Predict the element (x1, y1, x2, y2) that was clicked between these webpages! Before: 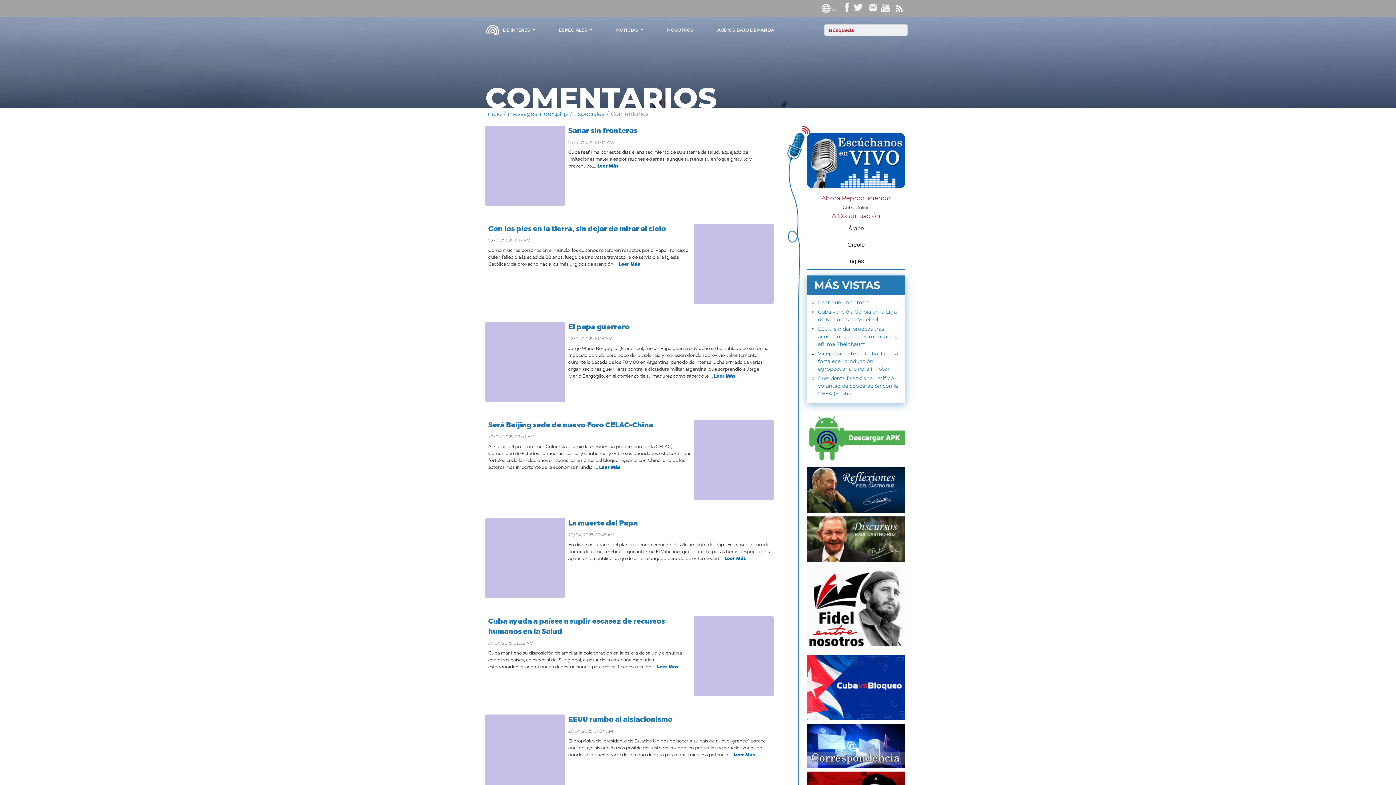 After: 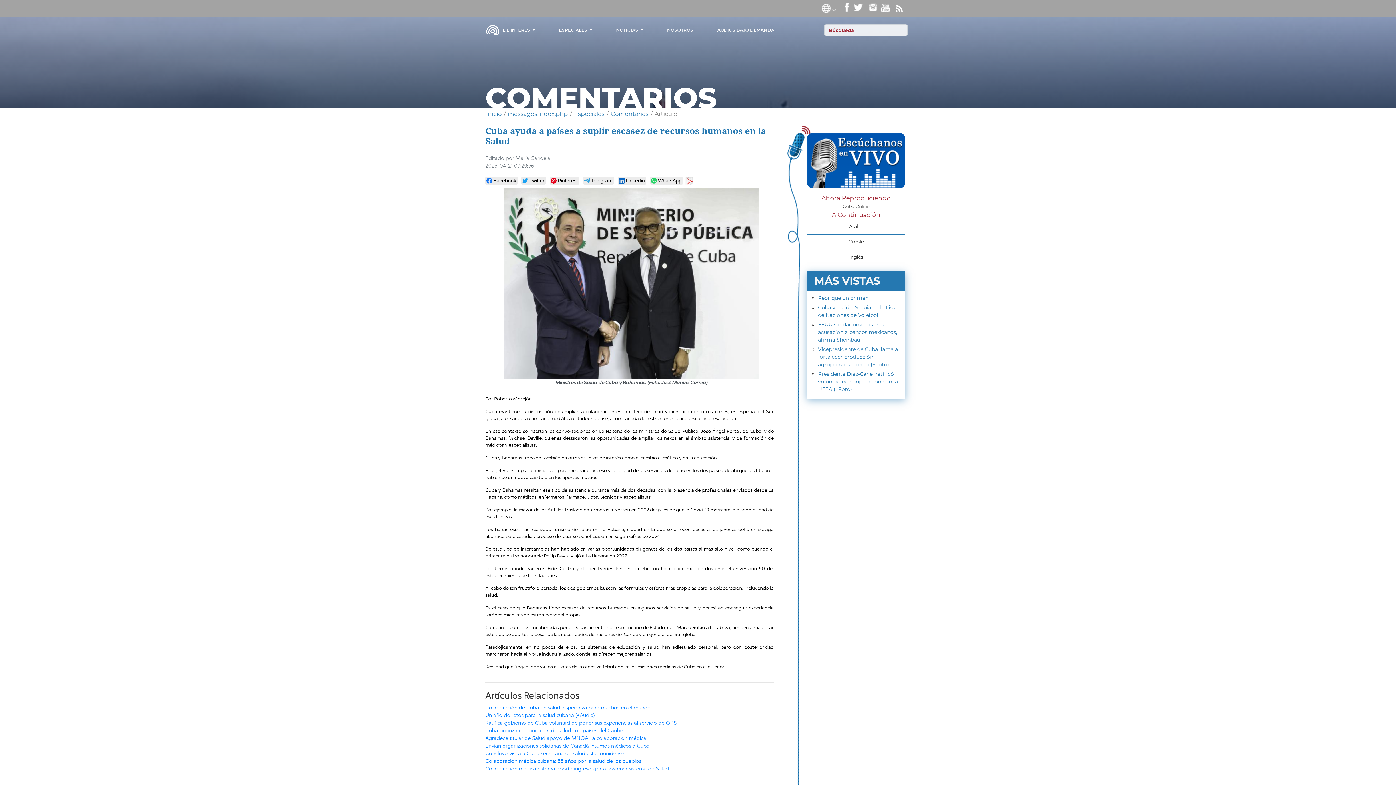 Action: label: Leer Más bbox: (657, 665, 678, 673)